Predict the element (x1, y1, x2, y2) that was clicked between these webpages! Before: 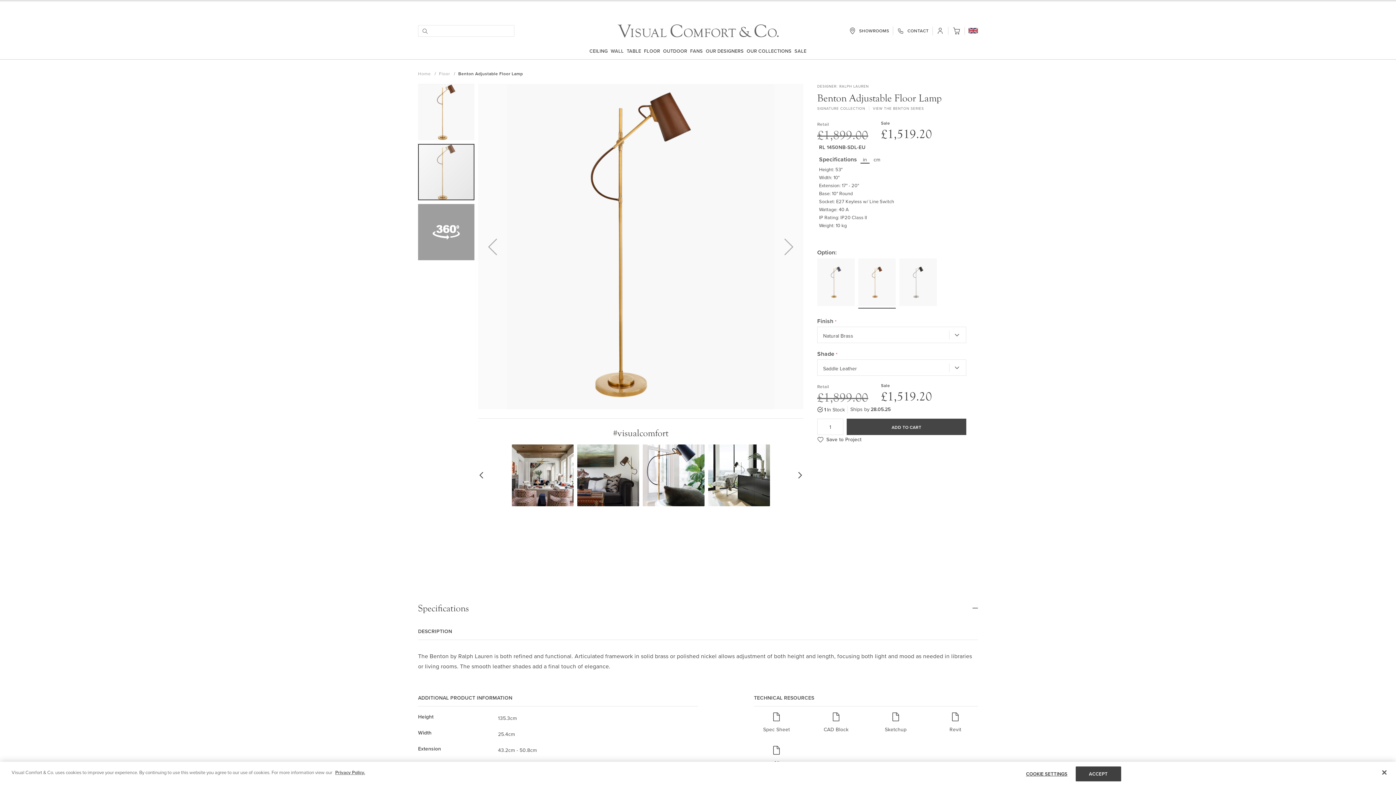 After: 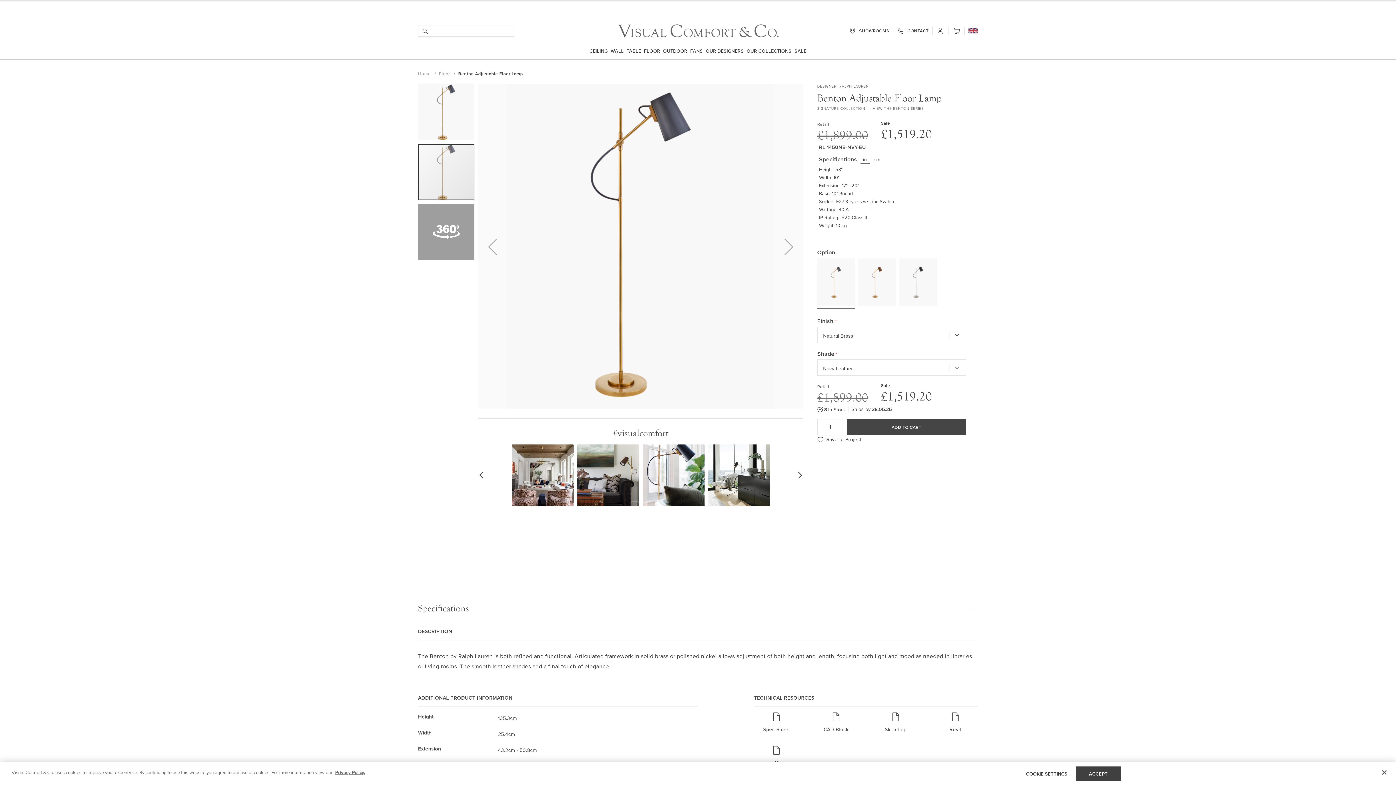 Action: bbox: (820, 264, 852, 310)